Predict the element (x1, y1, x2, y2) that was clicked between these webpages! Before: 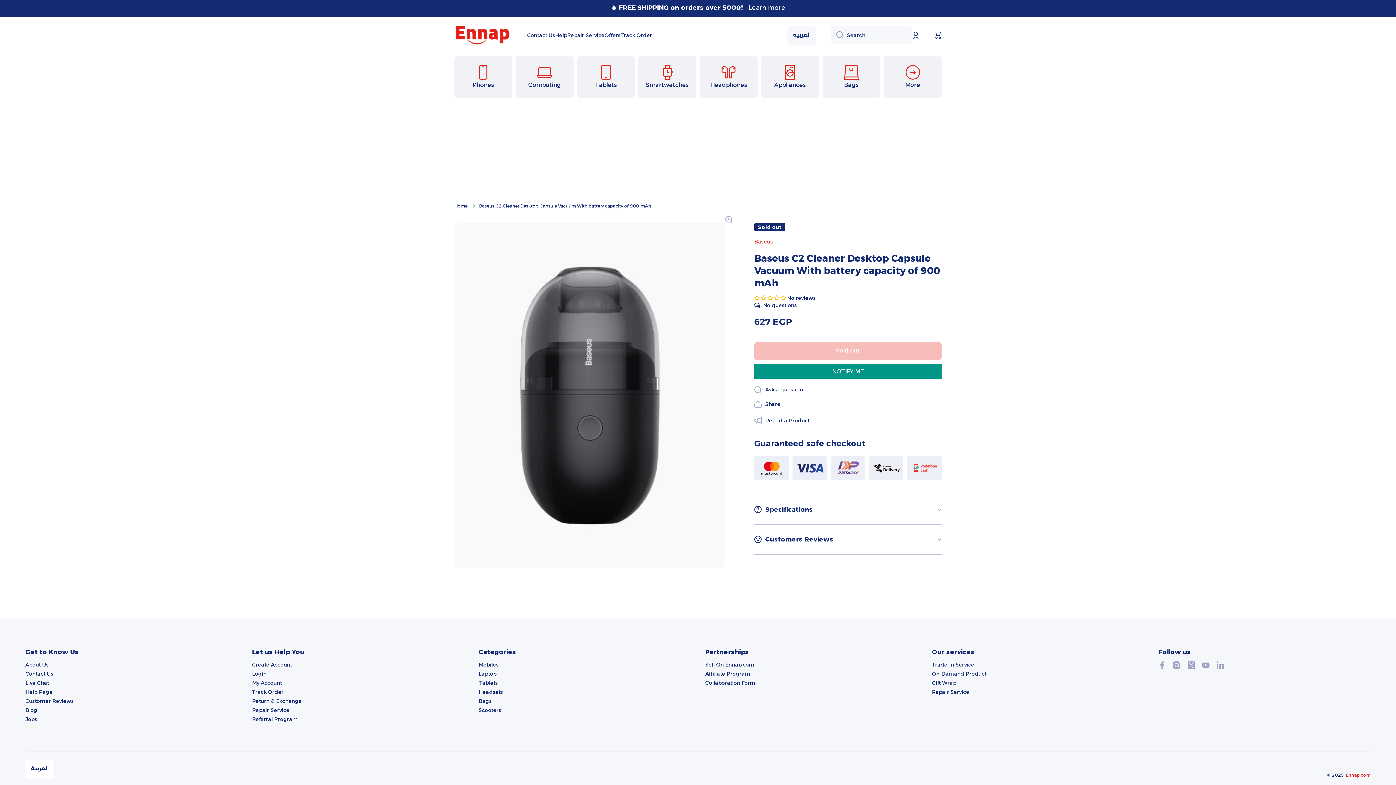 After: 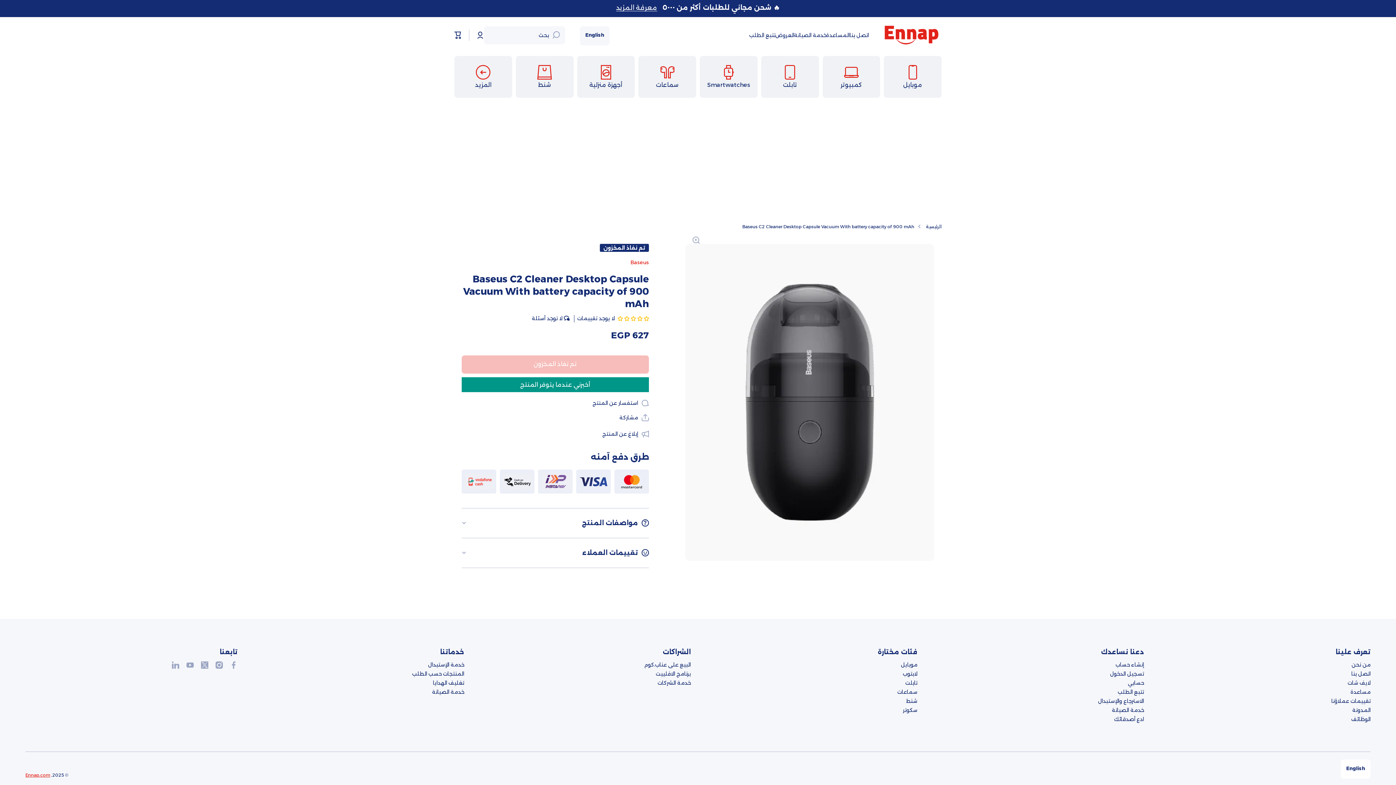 Action: label: 
العربية
 bbox: (25, 760, 54, 779)